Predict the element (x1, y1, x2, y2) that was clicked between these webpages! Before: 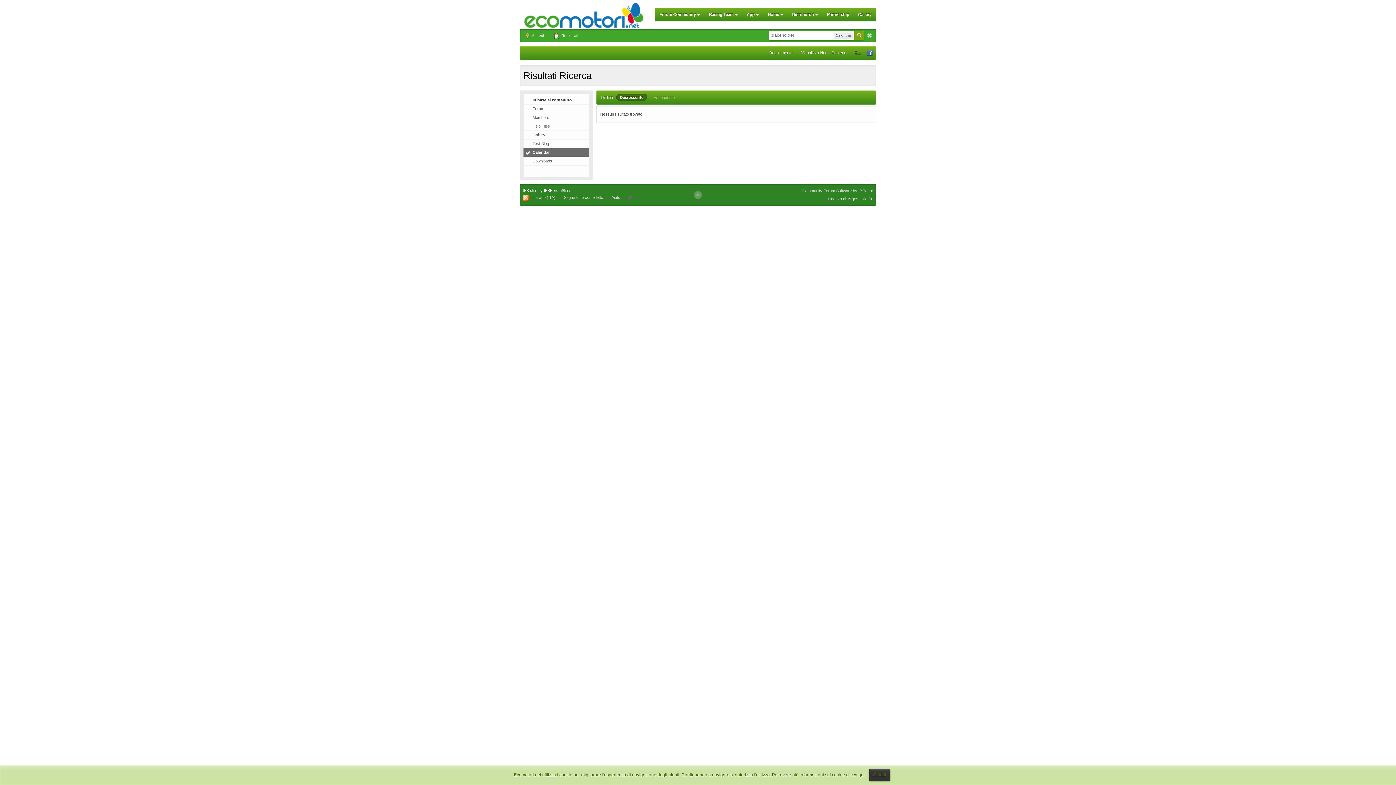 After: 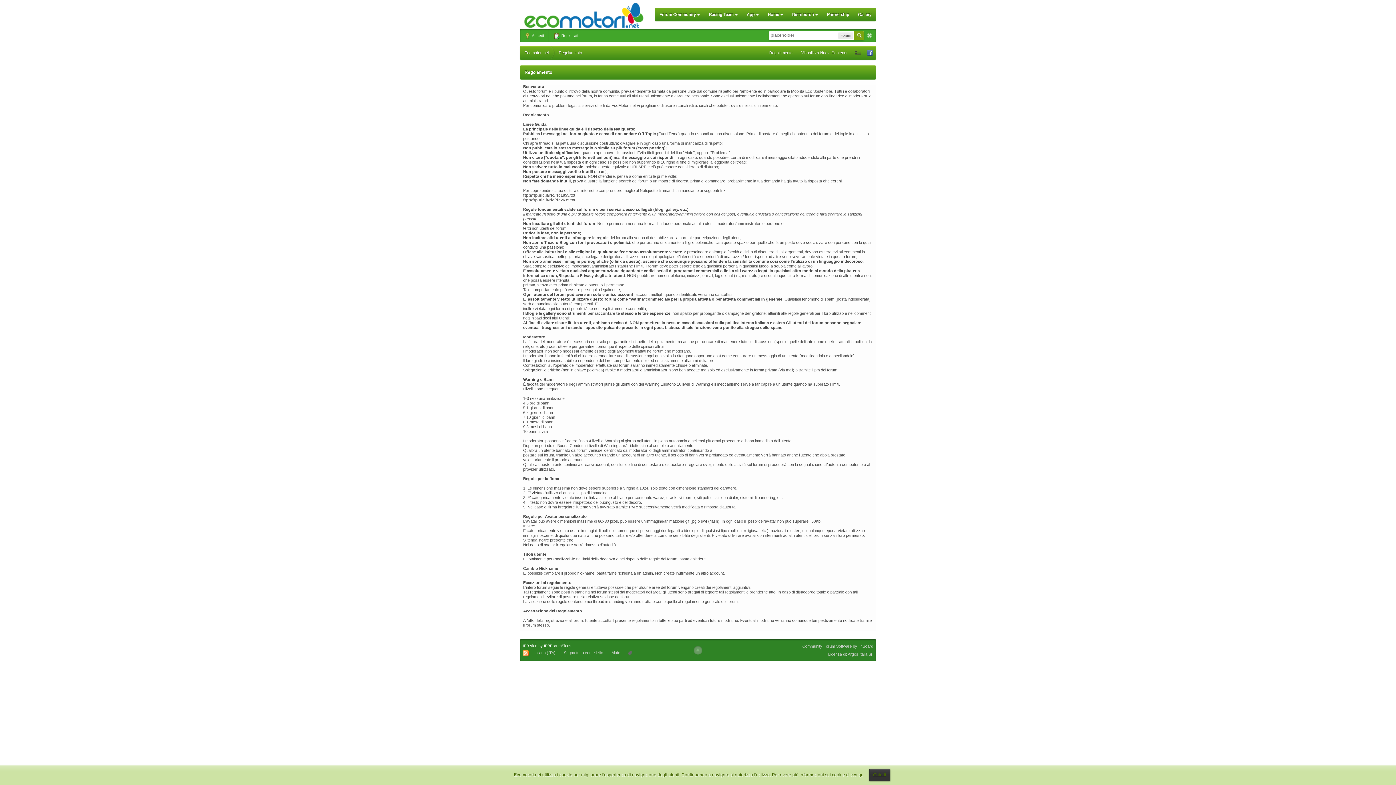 Action: bbox: (765, 46, 797, 59) label: Regolamento